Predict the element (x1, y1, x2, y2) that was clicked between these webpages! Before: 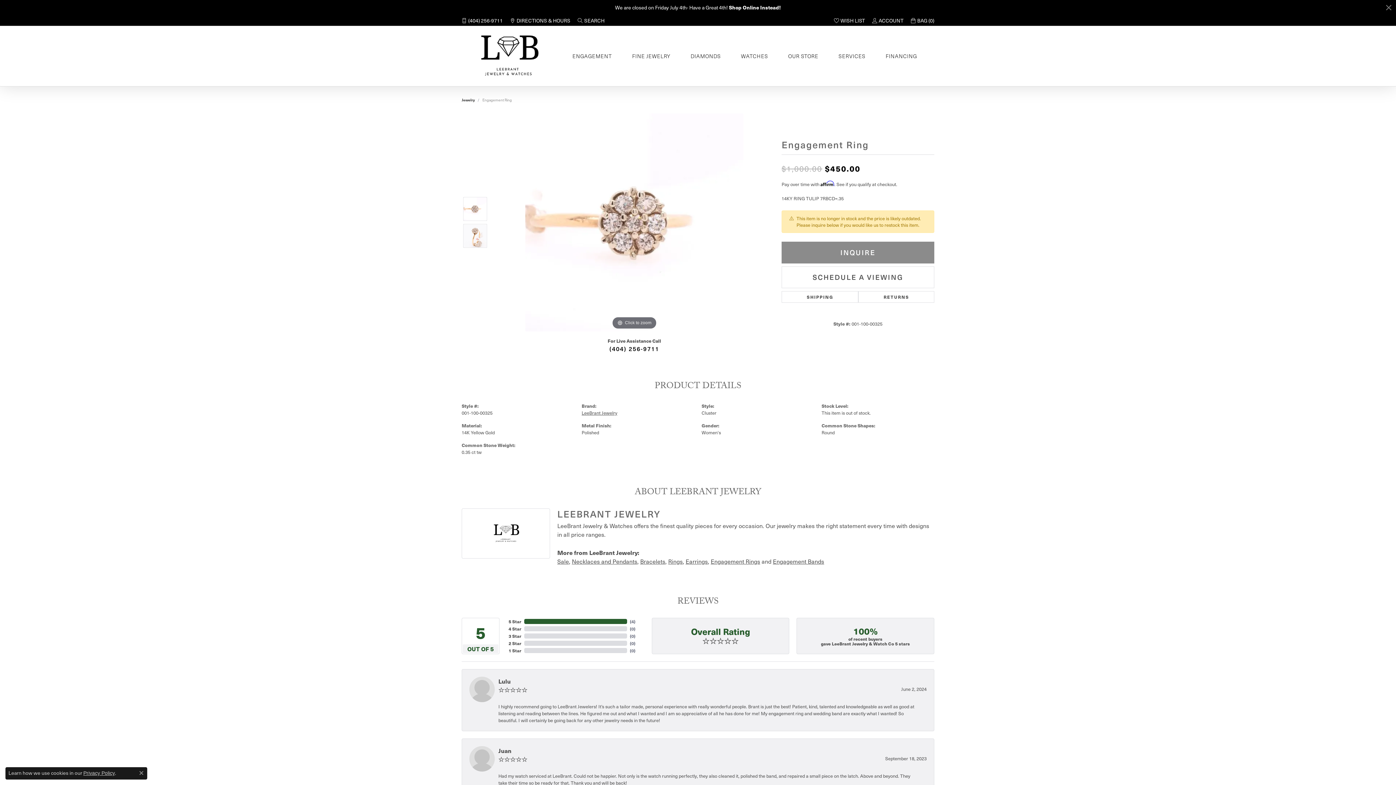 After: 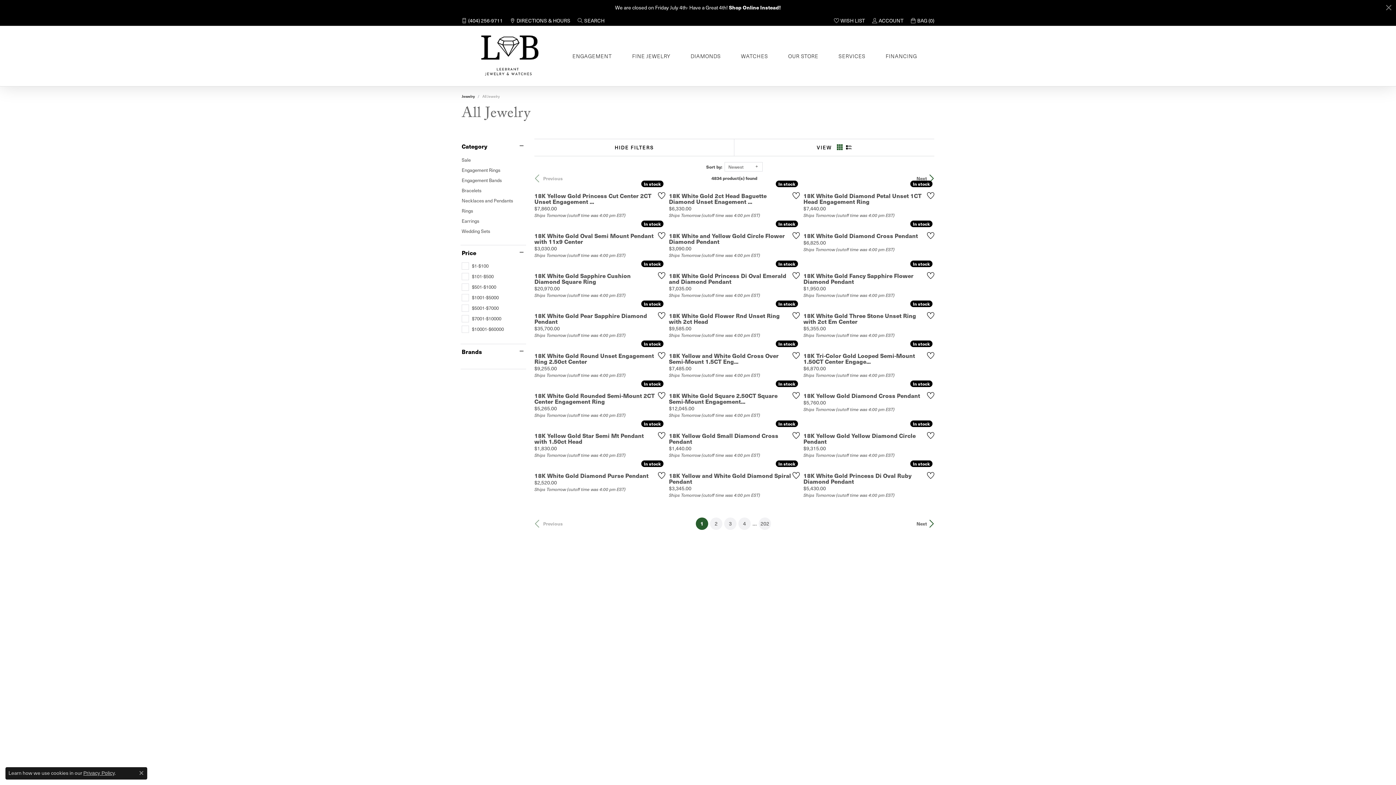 Action: label: Jewelry bbox: (461, 97, 474, 102)